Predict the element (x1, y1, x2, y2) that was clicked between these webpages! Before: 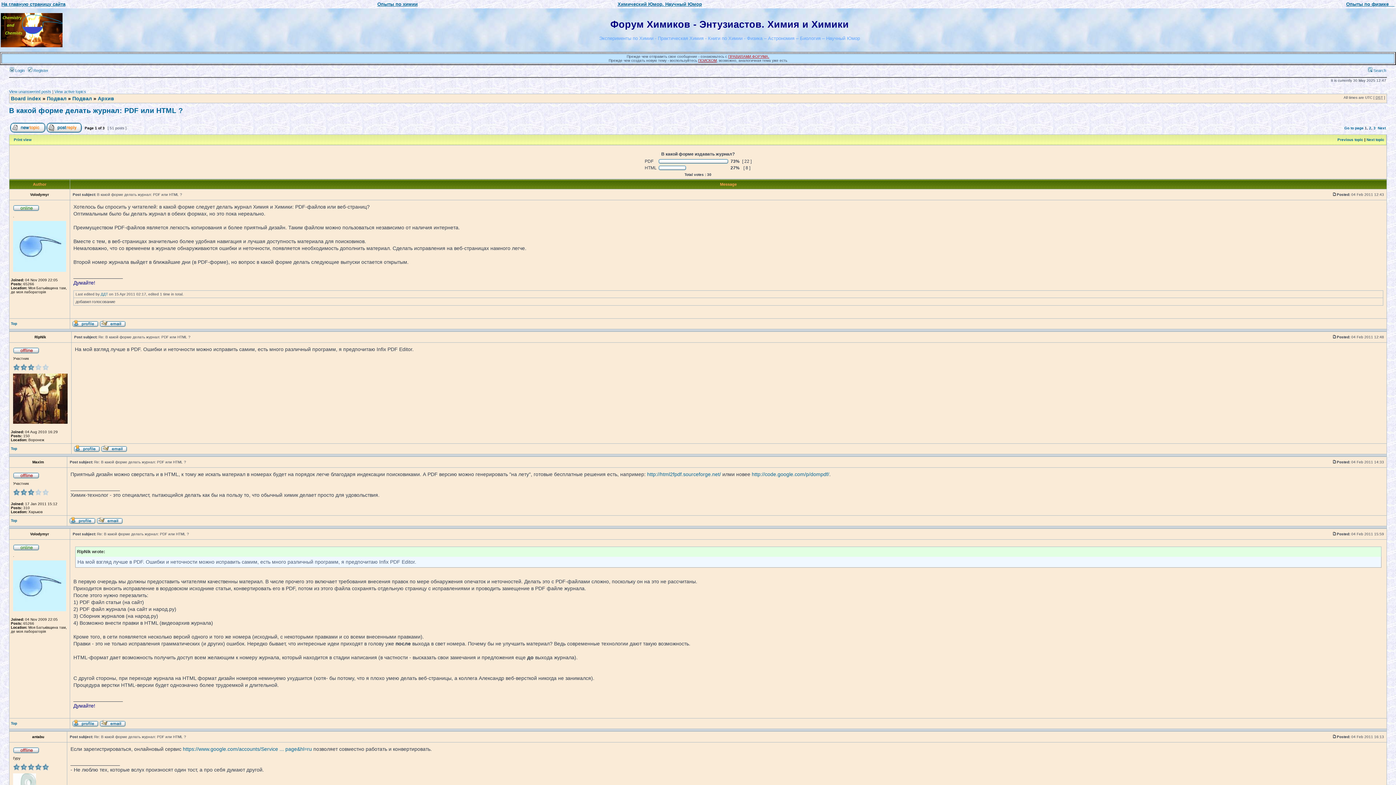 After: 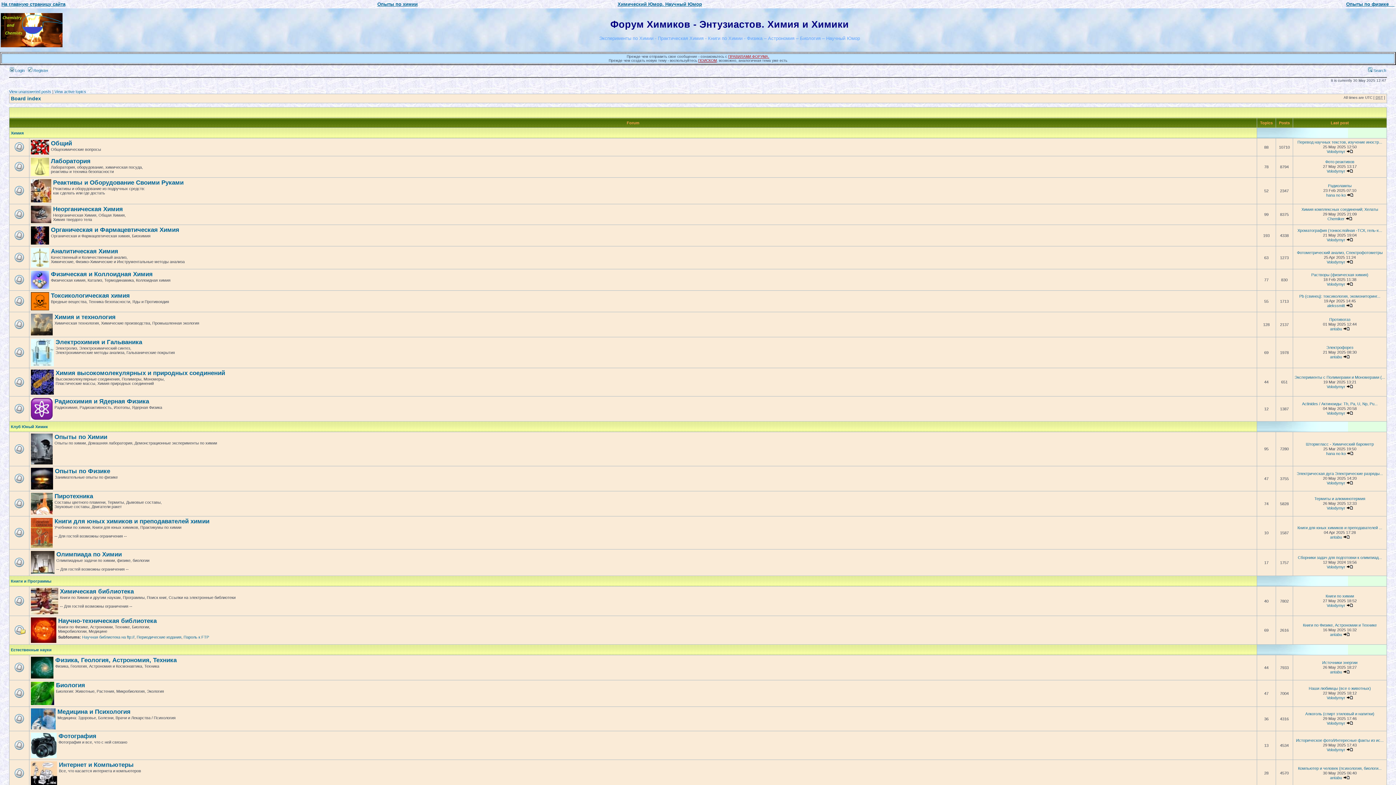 Action: bbox: (0, 44, 62, 48)